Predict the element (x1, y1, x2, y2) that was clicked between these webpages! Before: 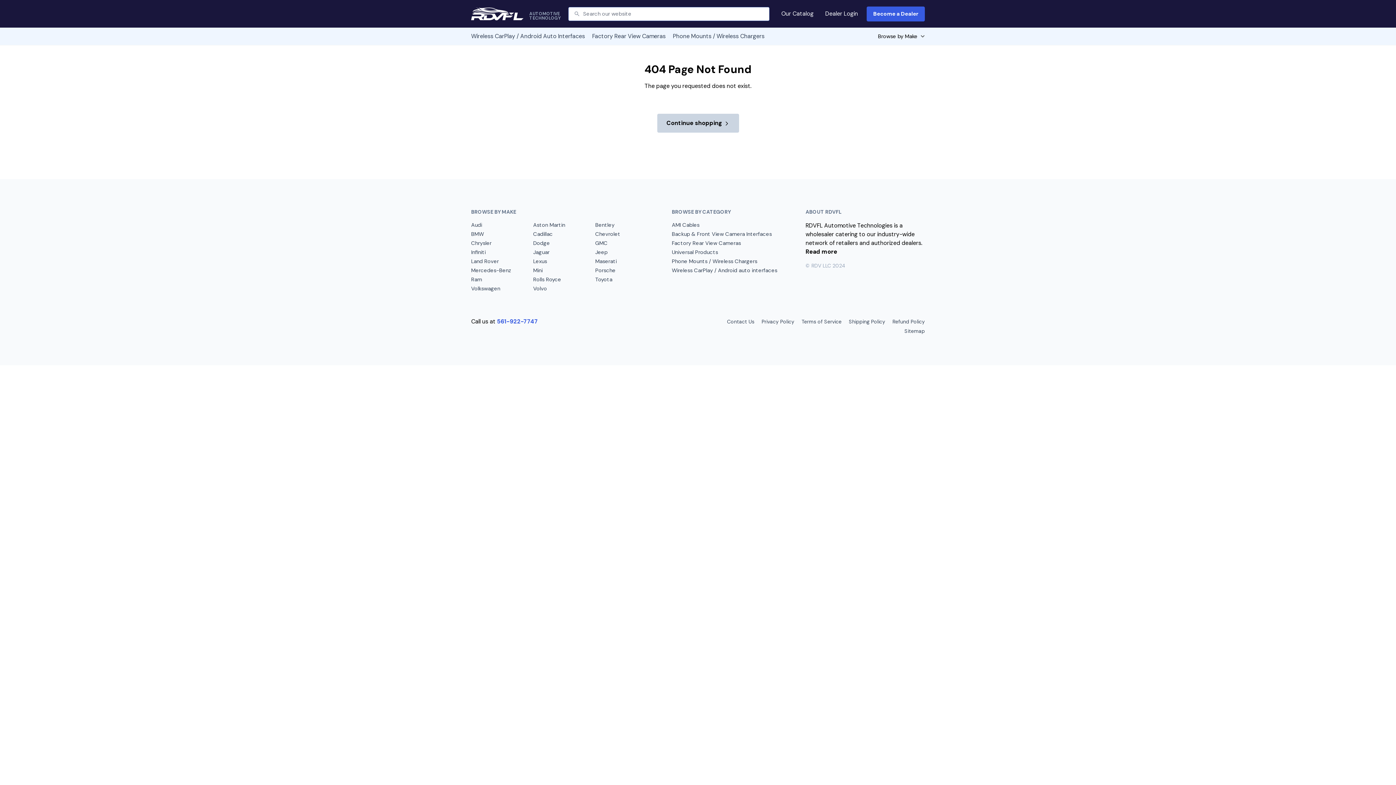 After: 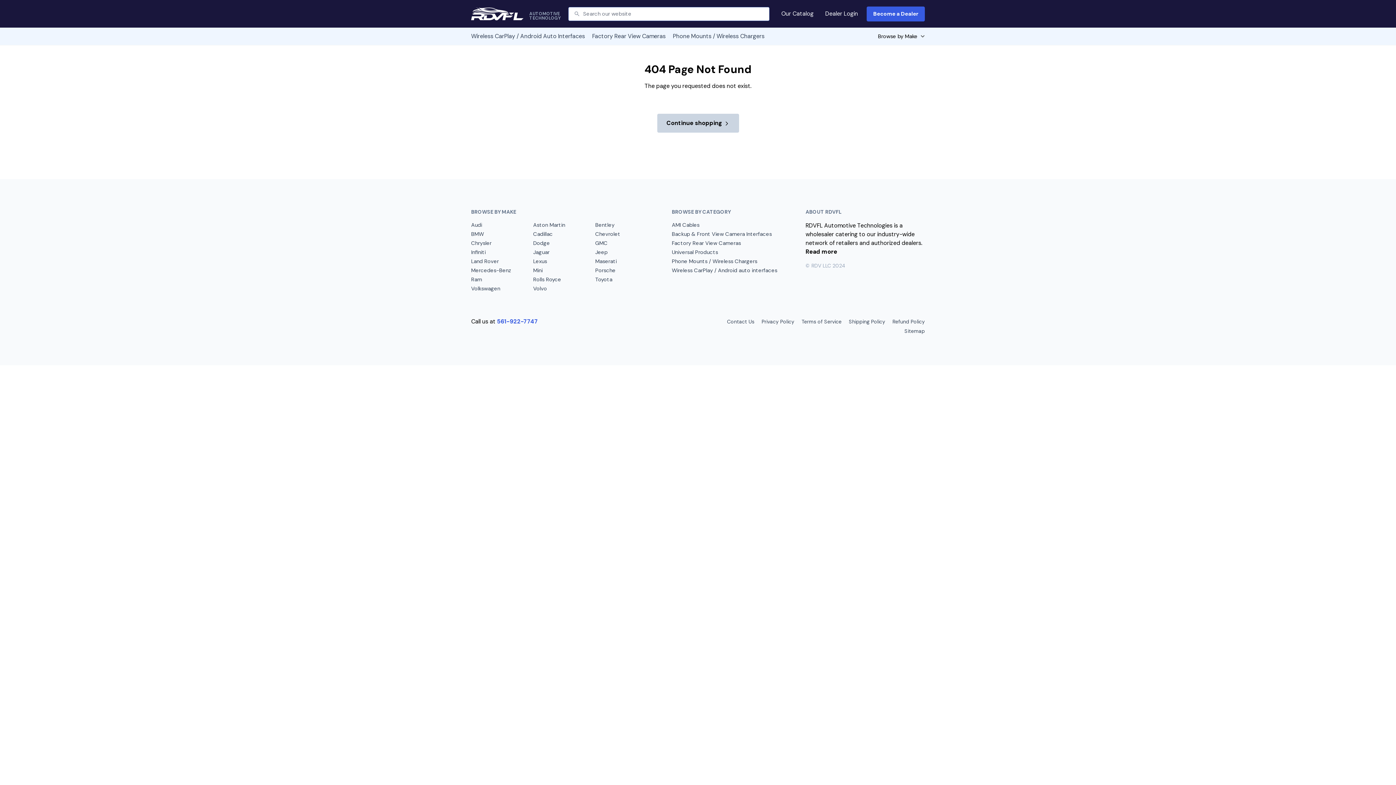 Action: label: 561-922-7747 bbox: (497, 317, 538, 325)